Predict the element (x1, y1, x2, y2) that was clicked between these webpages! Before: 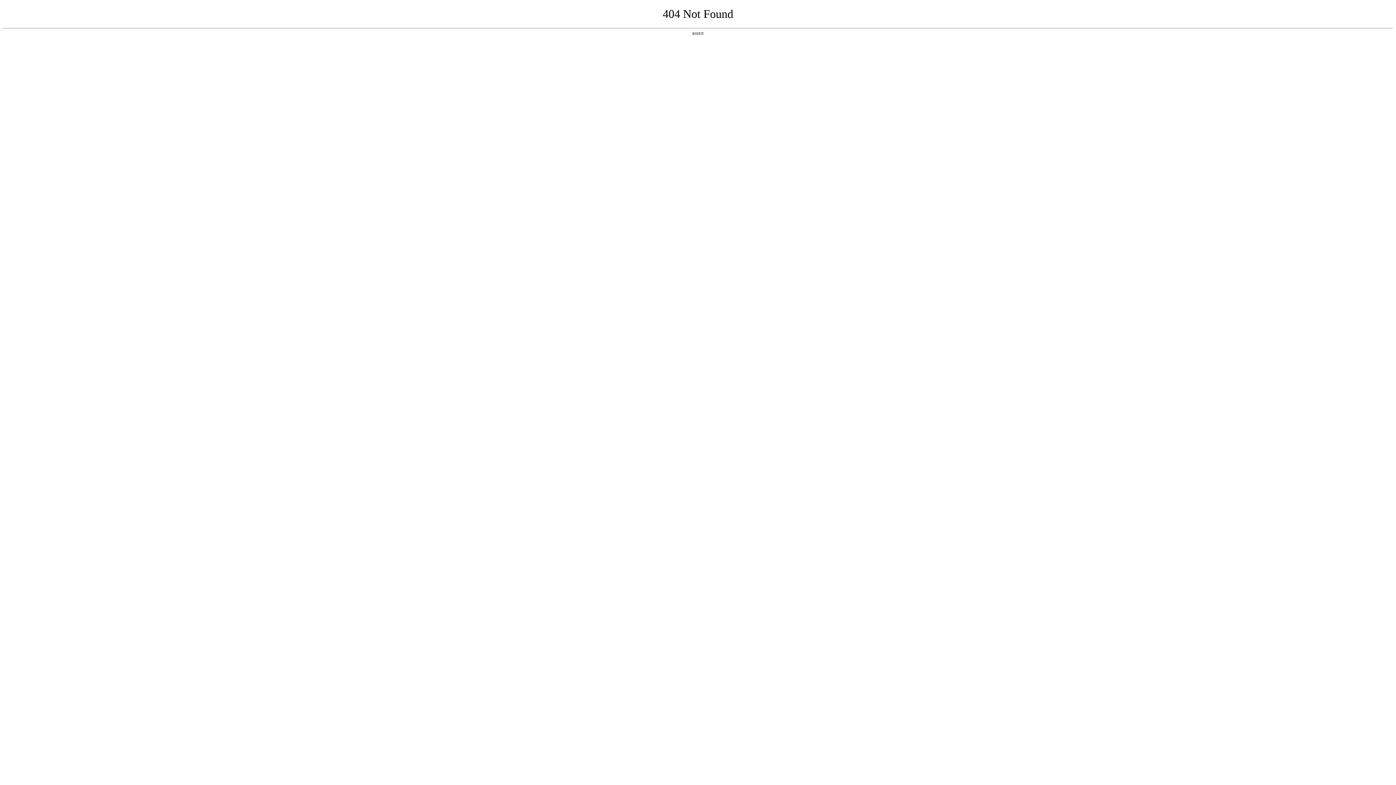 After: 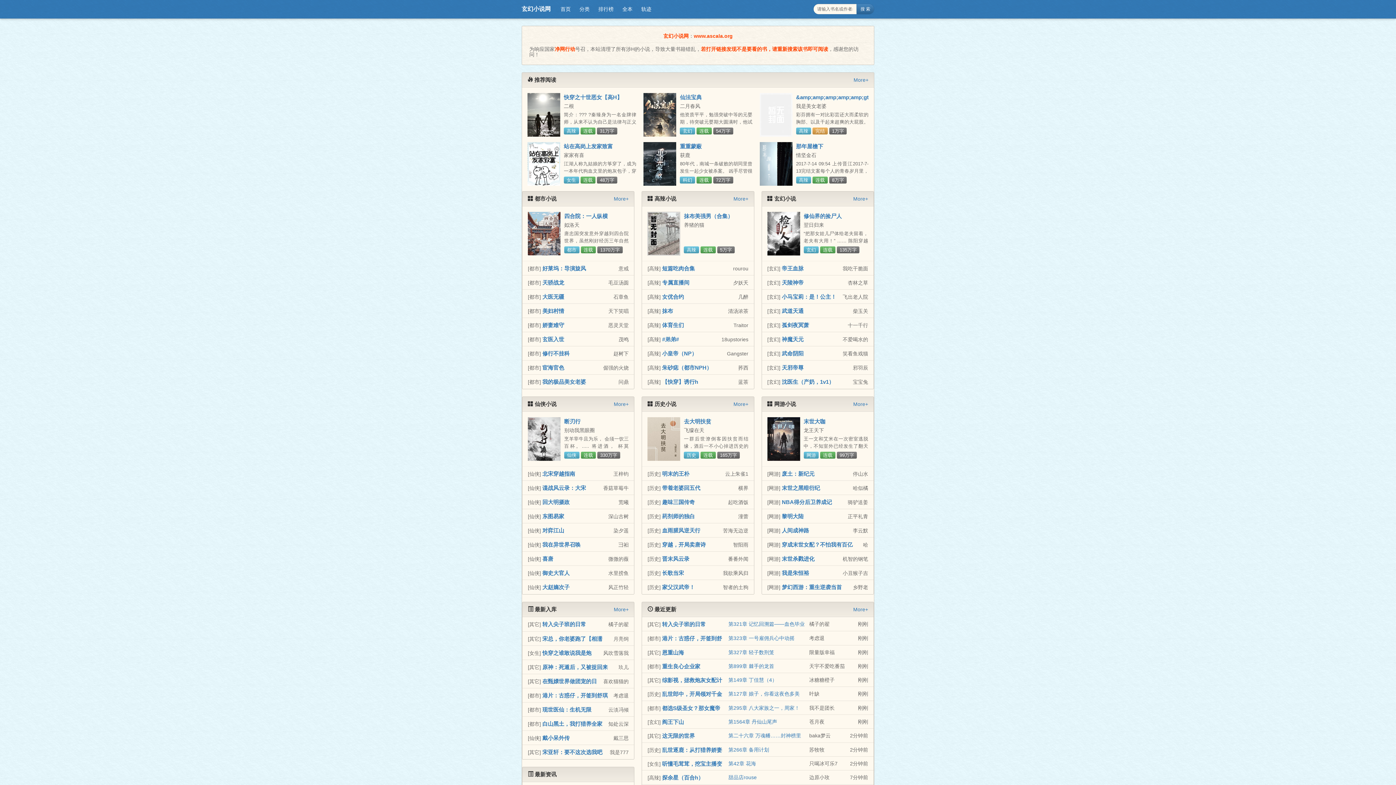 Action: label: 返回首页 bbox: (692, 31, 704, 35)